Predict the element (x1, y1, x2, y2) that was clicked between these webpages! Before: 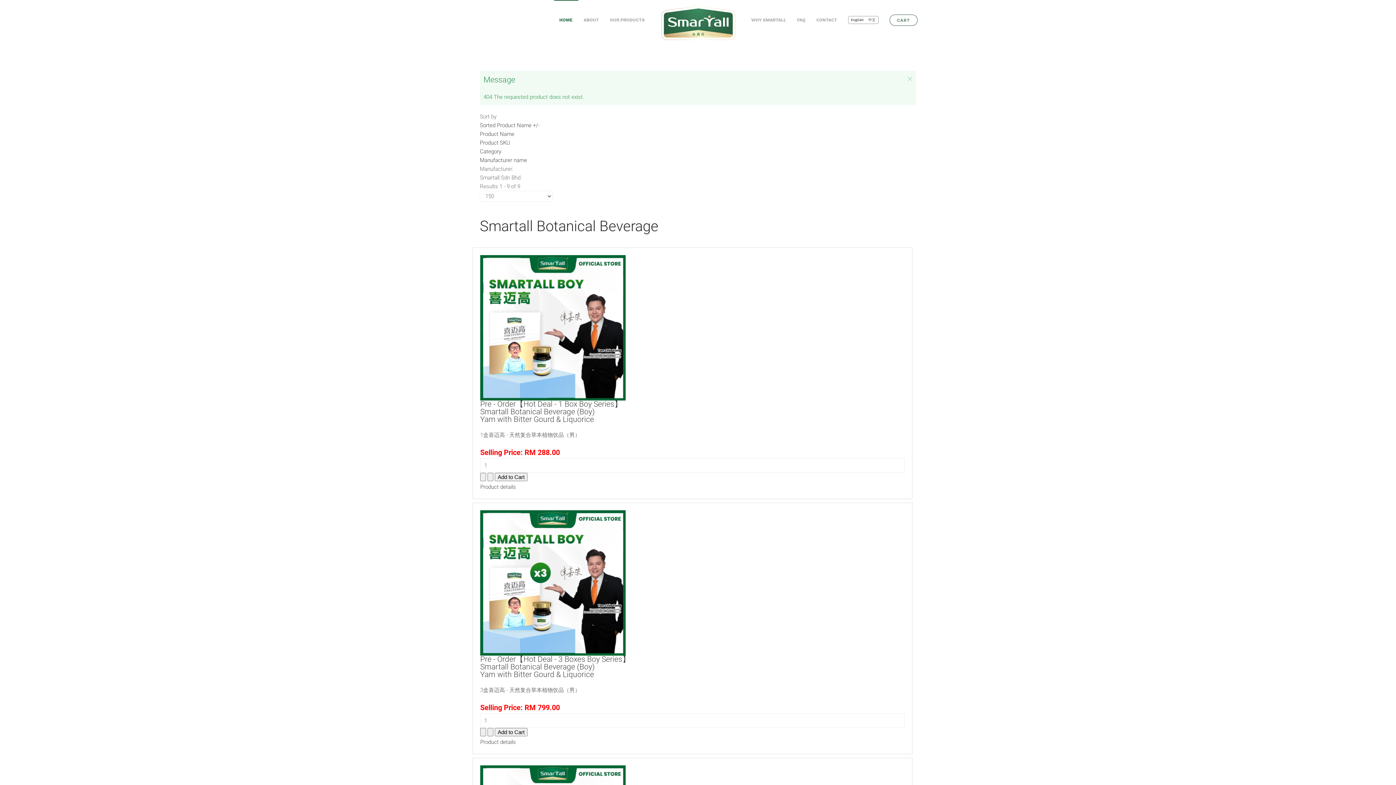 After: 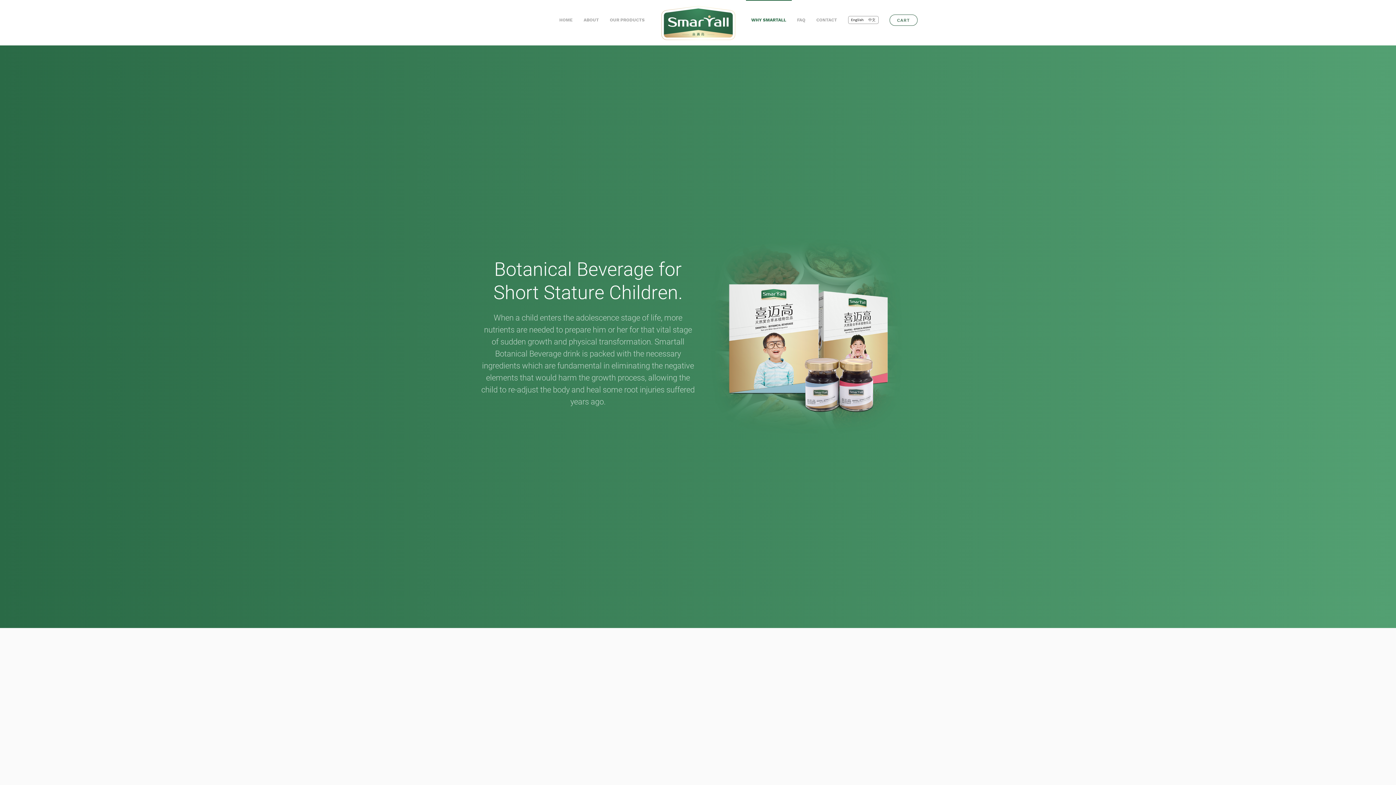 Action: bbox: (746, 0, 791, 40) label: WHY SMARTALL